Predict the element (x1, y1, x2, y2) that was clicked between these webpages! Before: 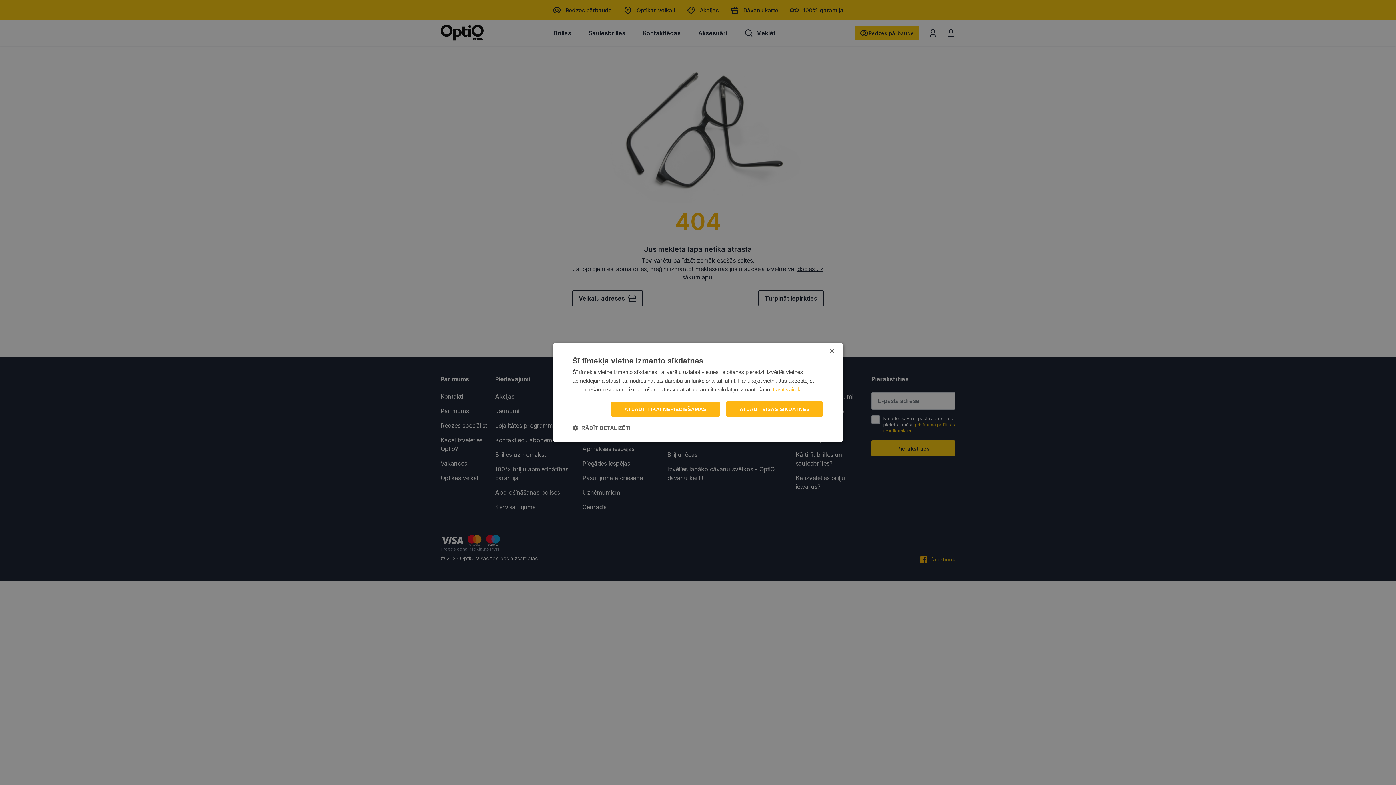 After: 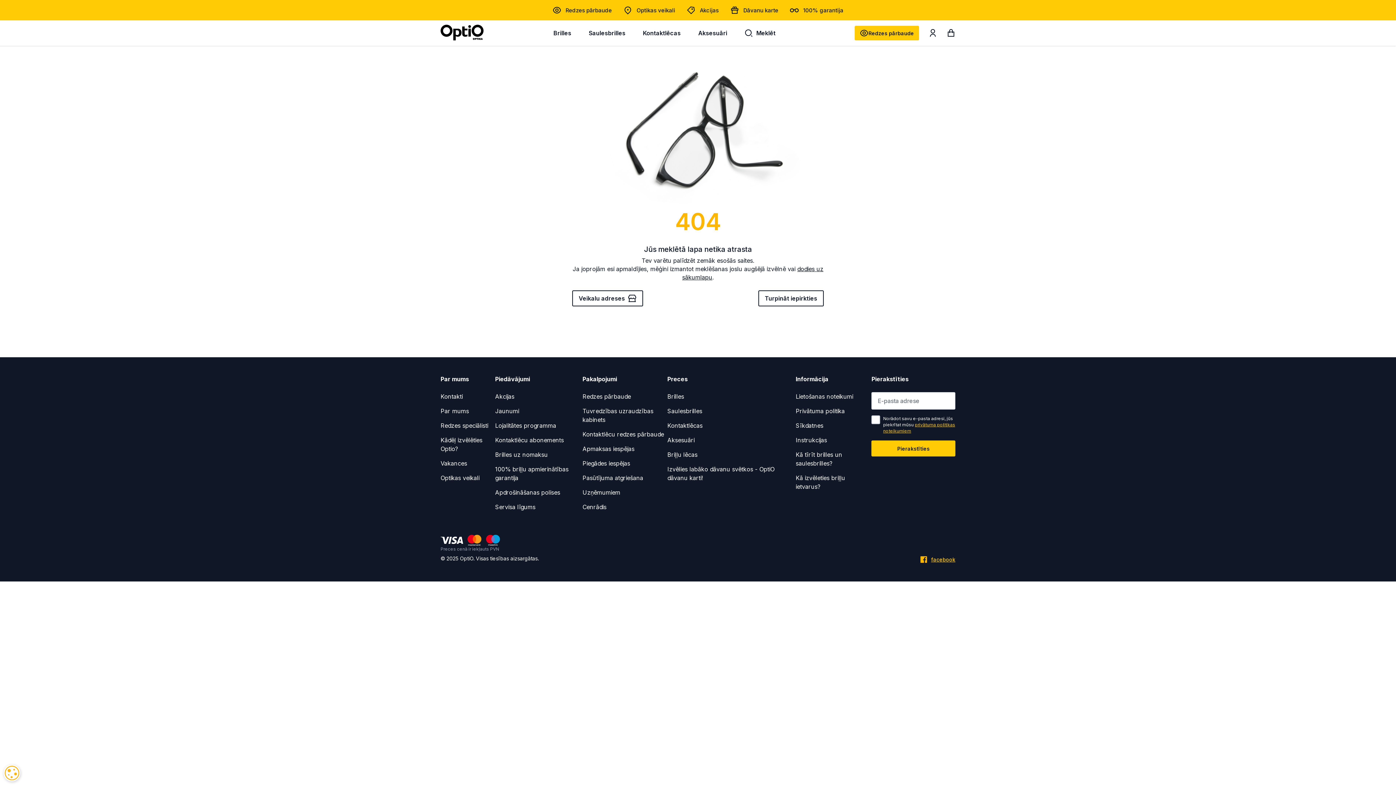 Action: bbox: (610, 401, 720, 417) label: ATĻAUT TIKAI NEPIECIEŠAMĀS